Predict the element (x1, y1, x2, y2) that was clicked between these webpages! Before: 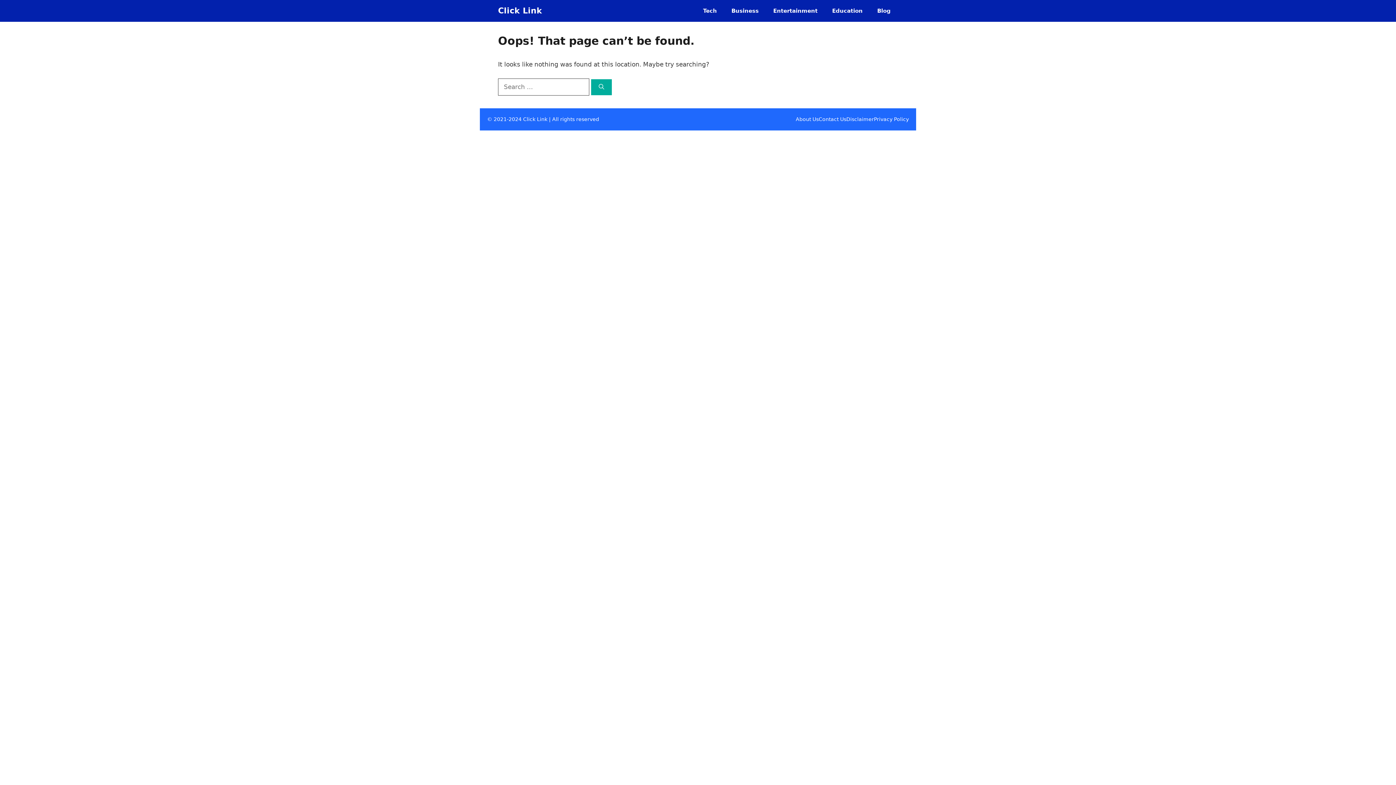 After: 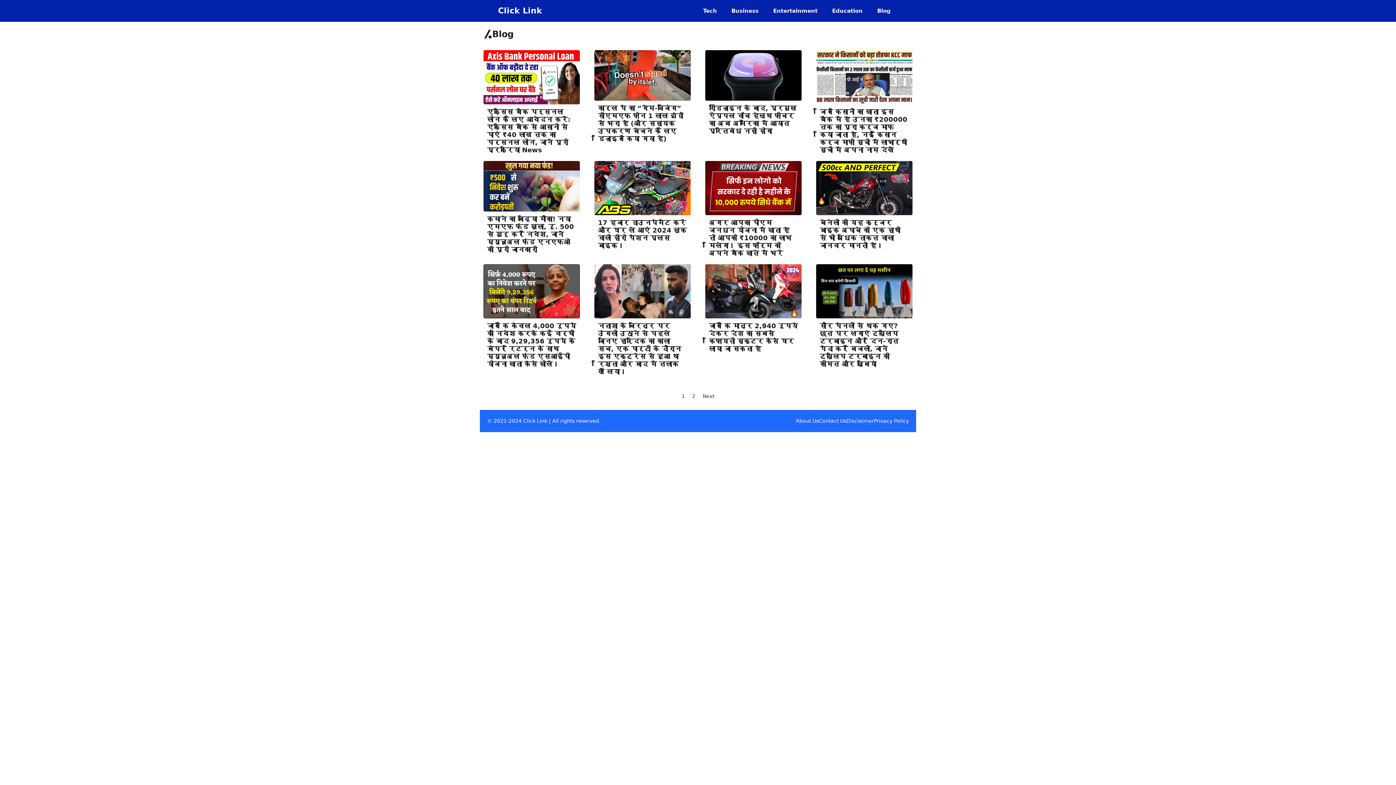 Action: label: Blog bbox: (870, 0, 898, 21)